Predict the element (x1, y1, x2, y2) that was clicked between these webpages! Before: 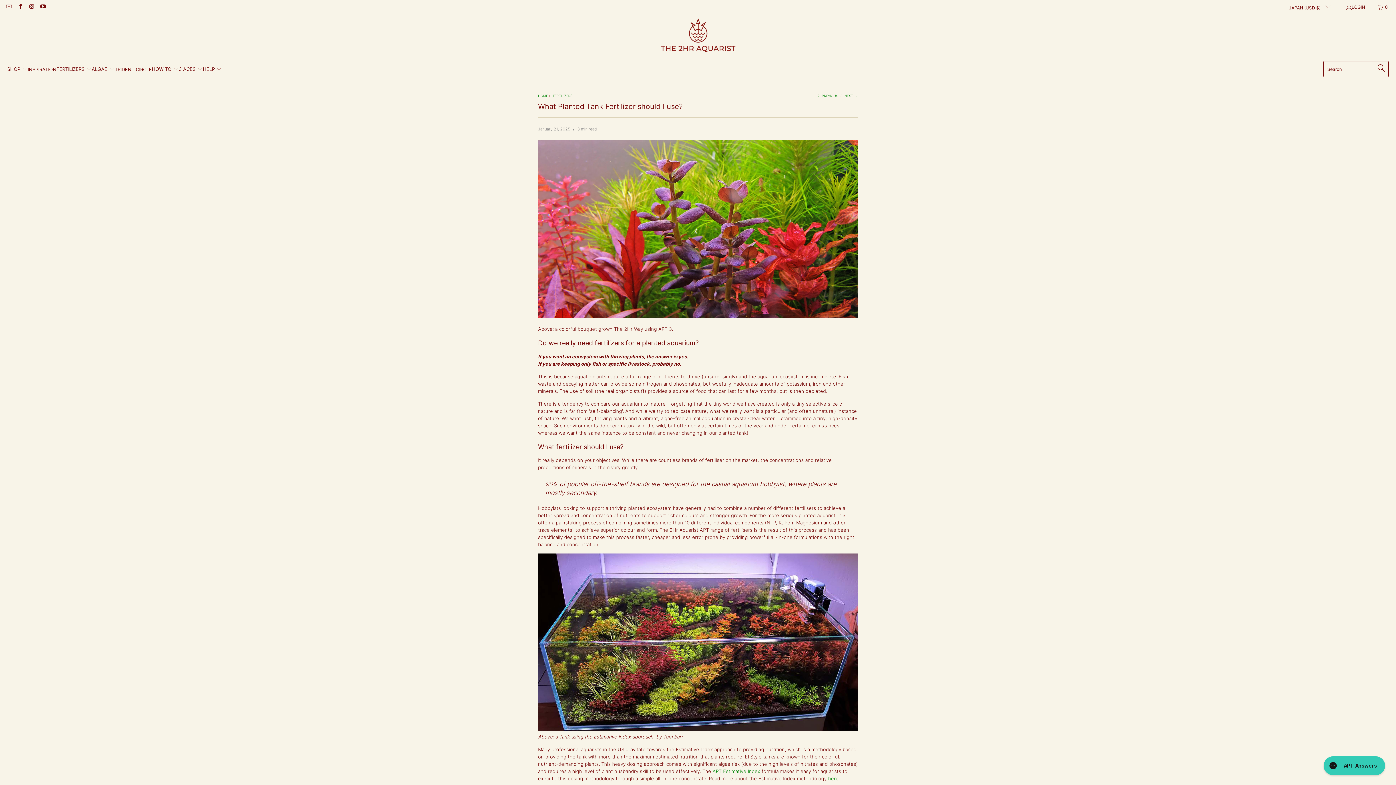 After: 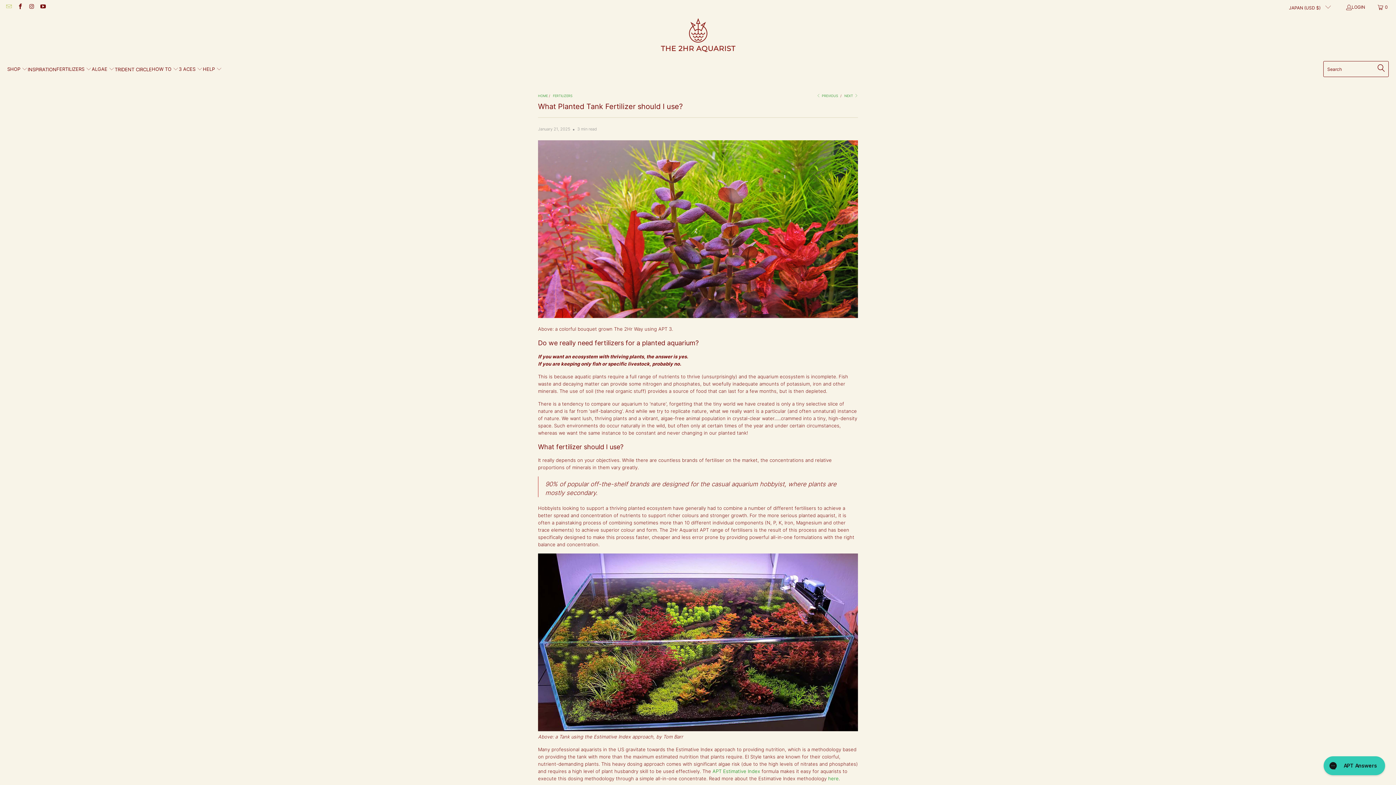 Action: bbox: (5, 4, 11, 9)